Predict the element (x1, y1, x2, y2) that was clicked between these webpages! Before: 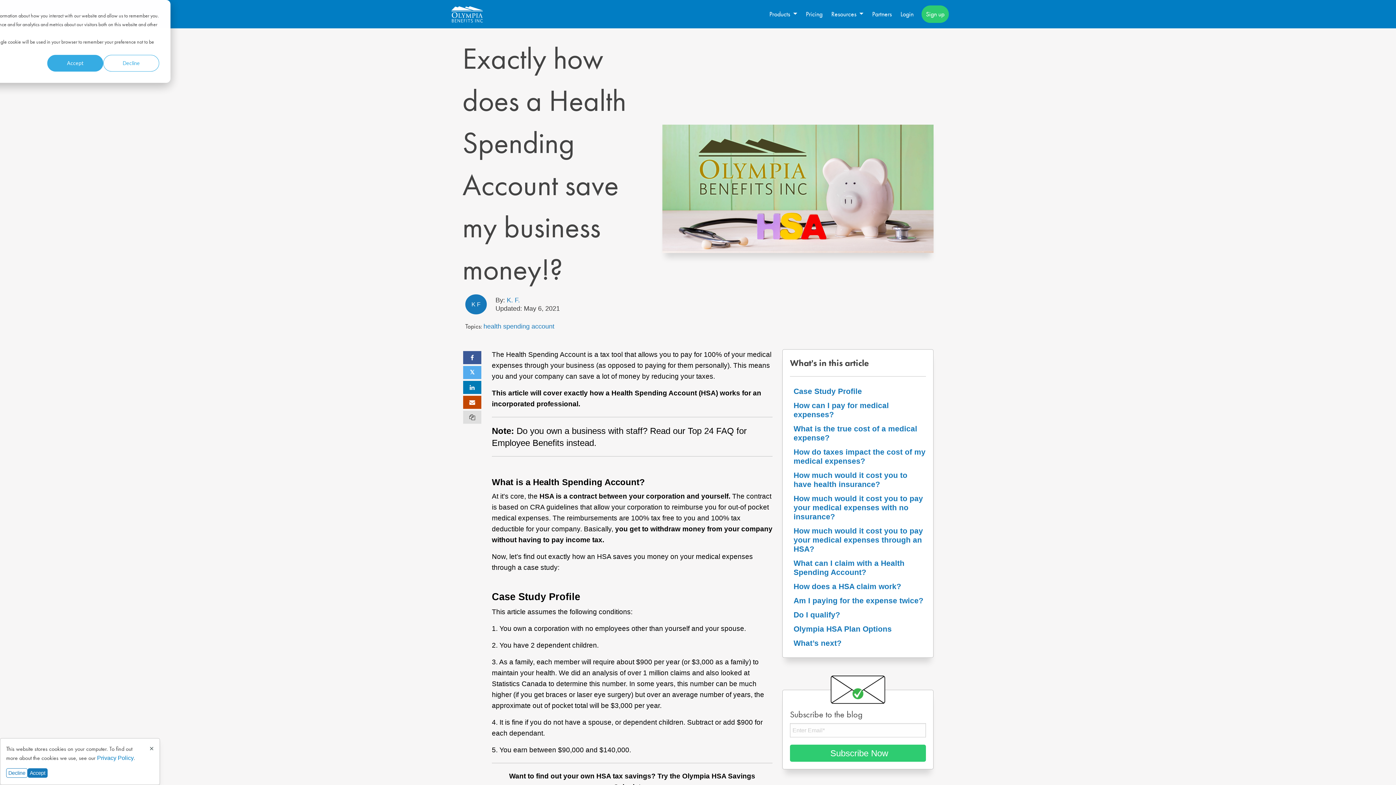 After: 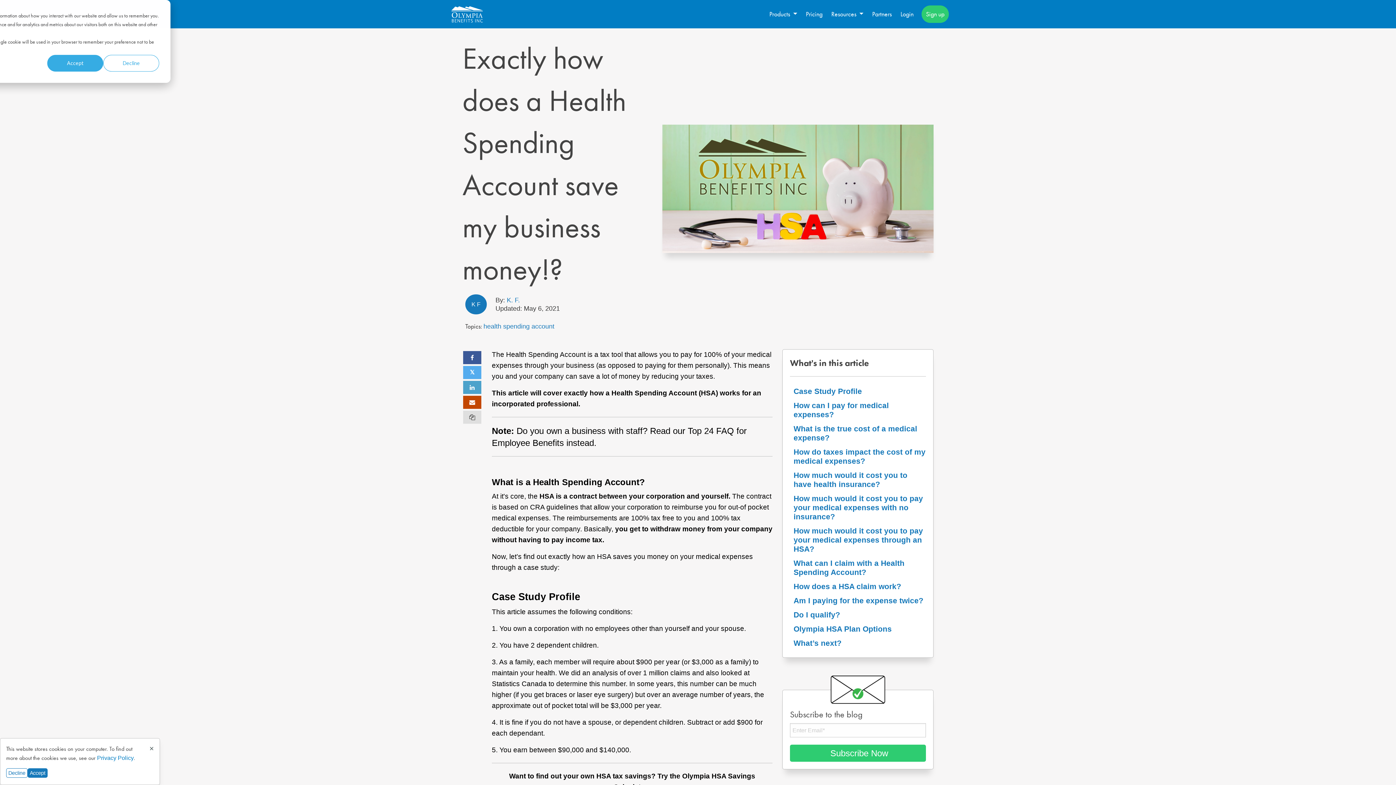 Action: bbox: (463, 381, 481, 394)